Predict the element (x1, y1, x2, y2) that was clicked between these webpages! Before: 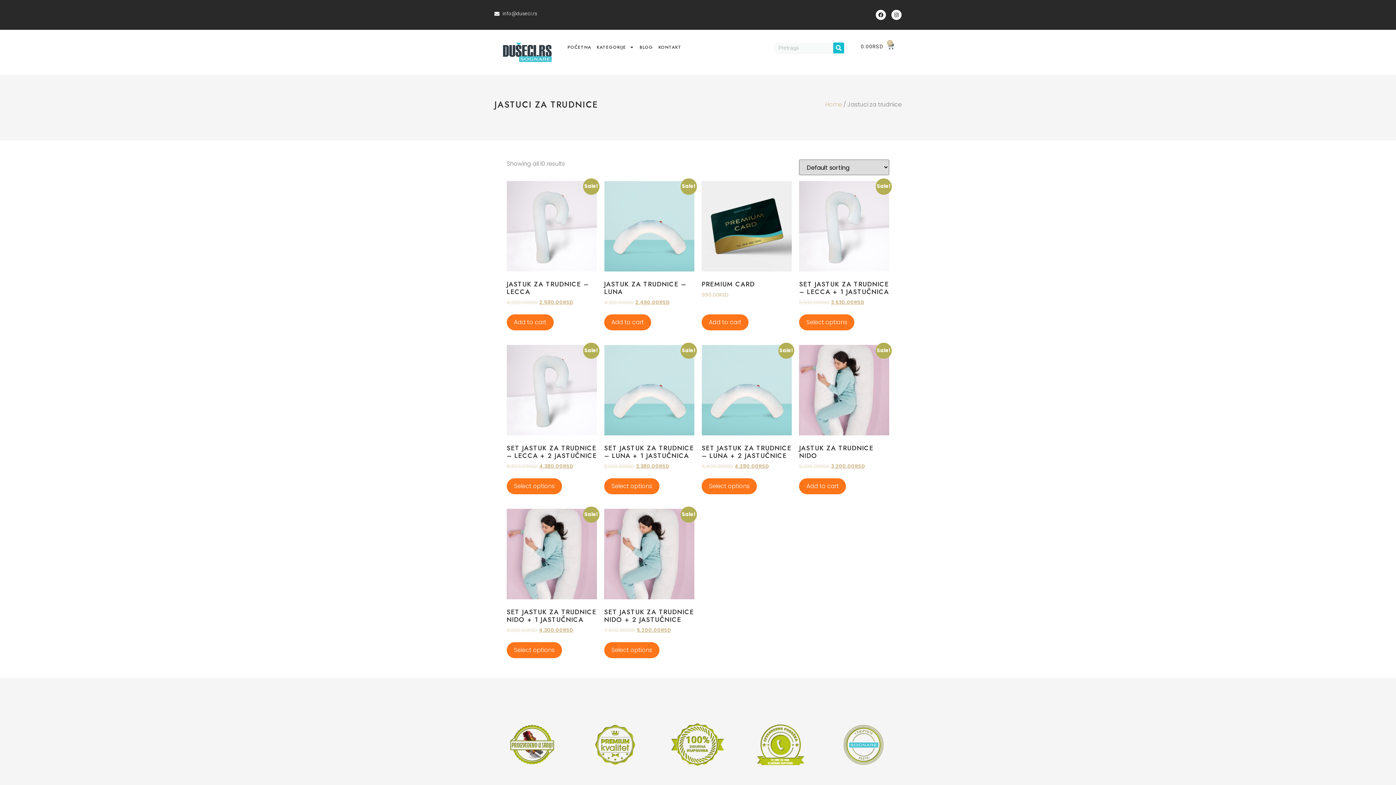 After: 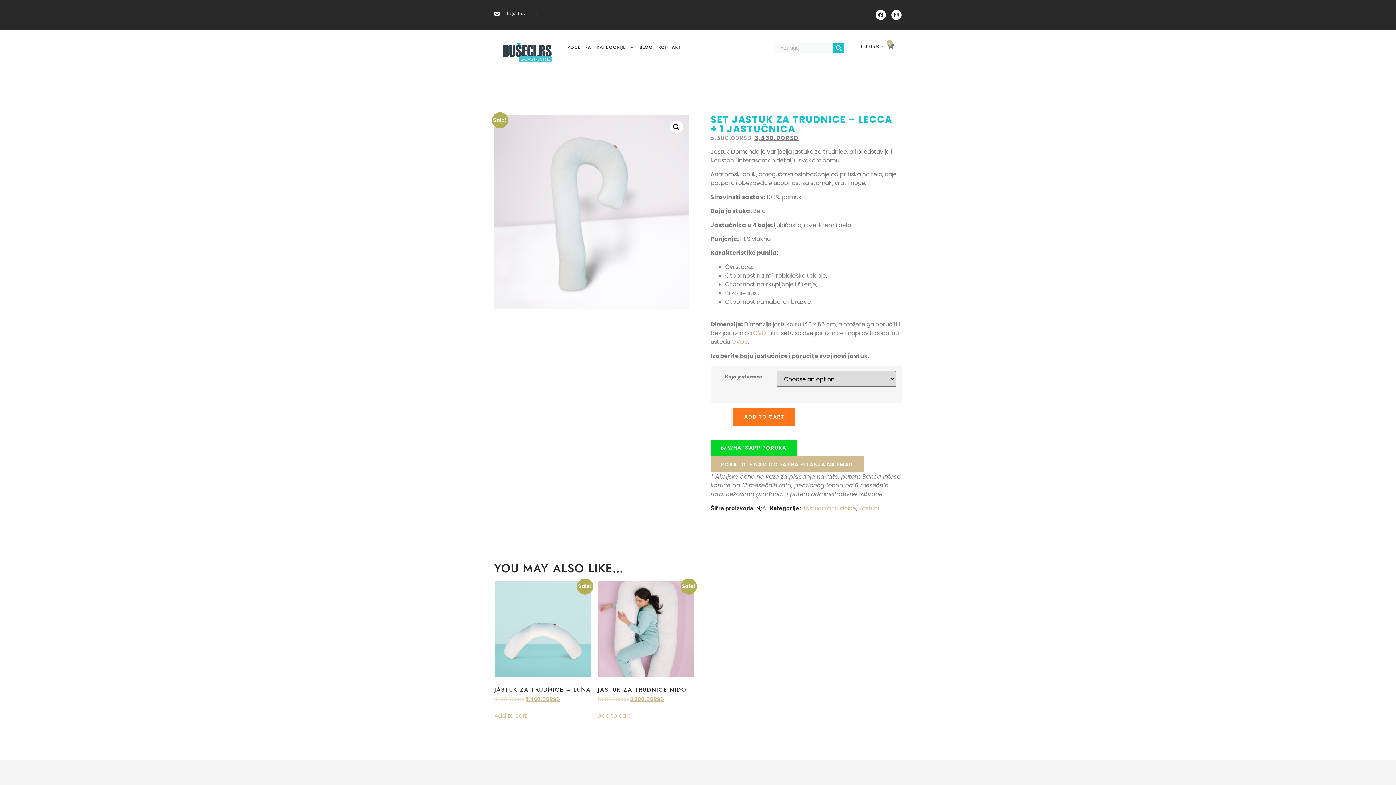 Action: label: Sale!
SET JASTUK ZA TRUDNICE – LECCA + 1 JASTUČNICA
5,500.00RSD 3,530.00RSD bbox: (799, 181, 889, 308)